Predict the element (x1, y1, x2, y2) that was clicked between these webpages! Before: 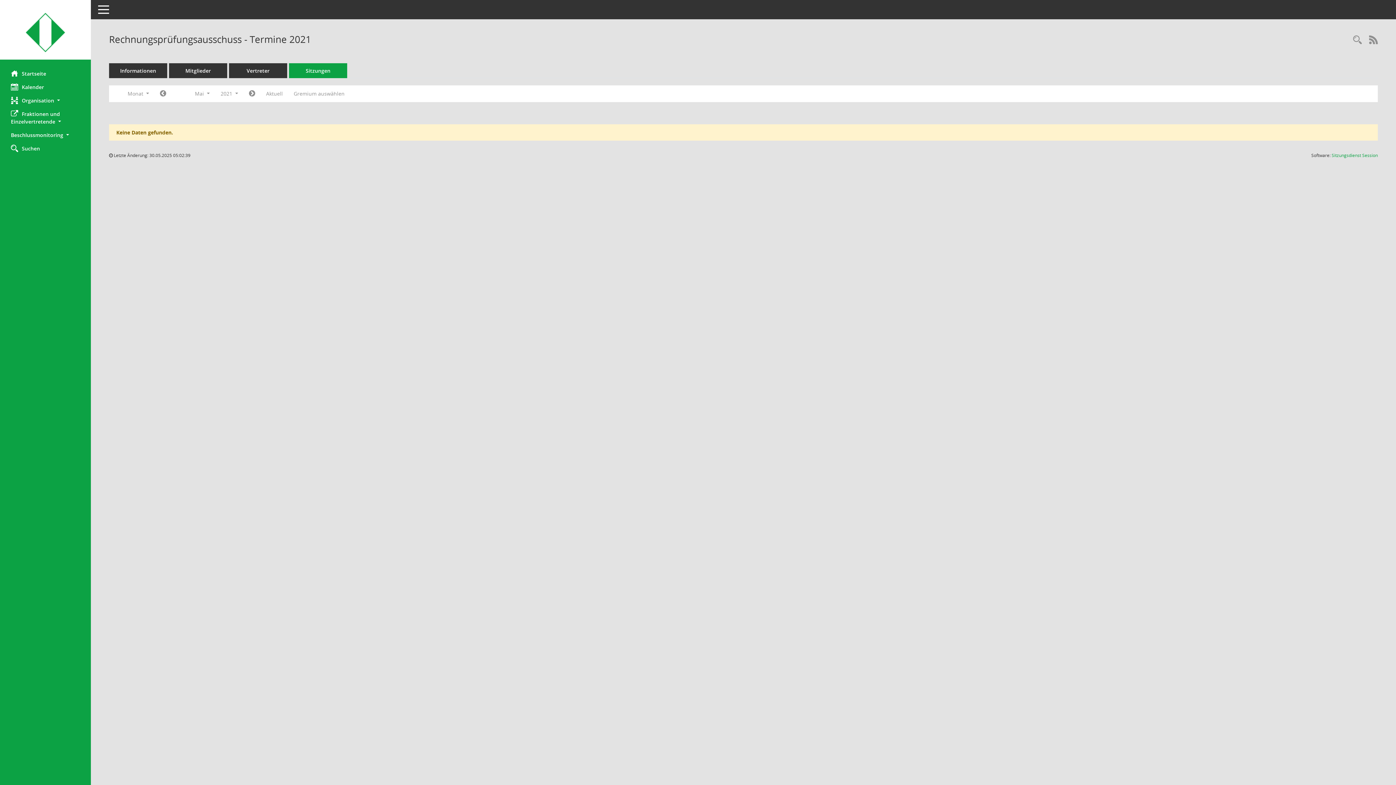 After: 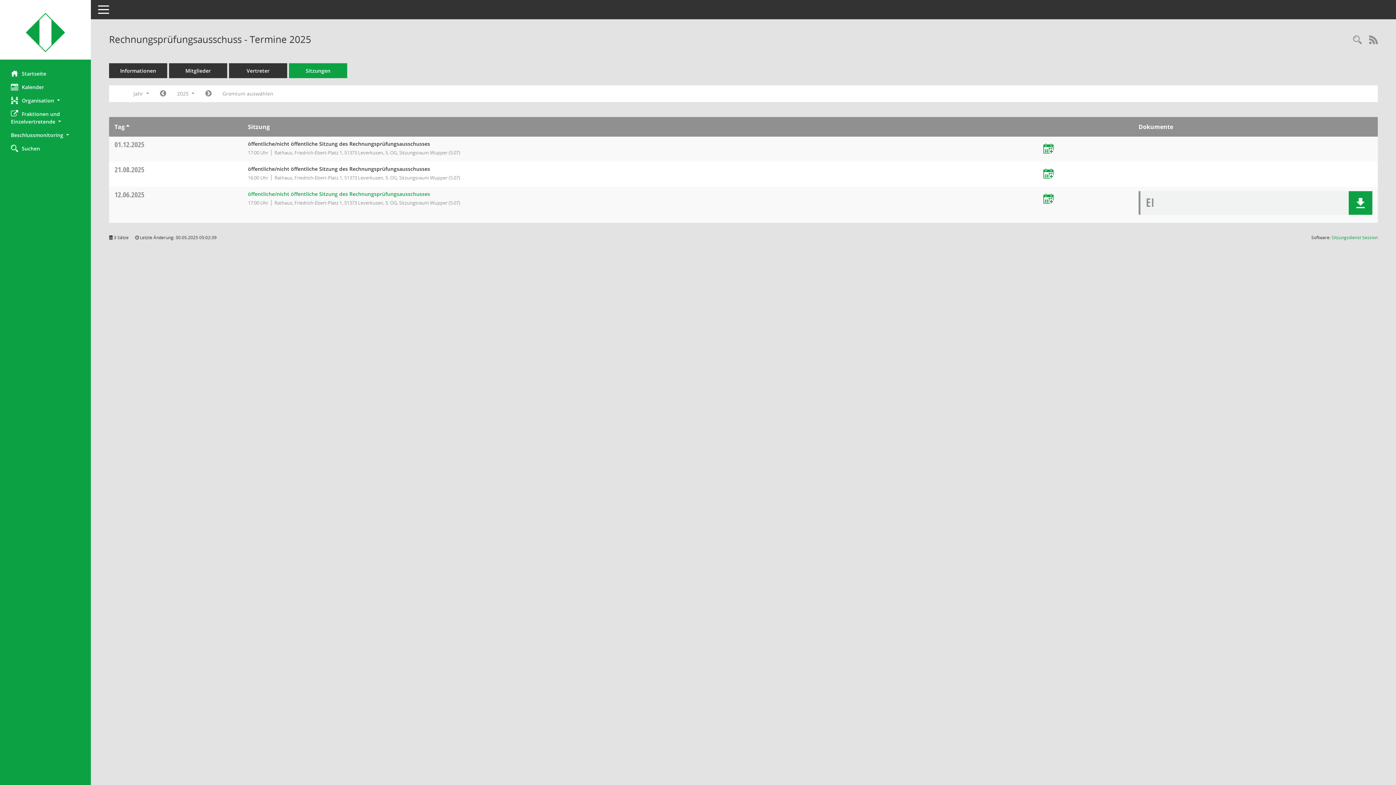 Action: bbox: (289, 63, 347, 78) label: Sitzungen